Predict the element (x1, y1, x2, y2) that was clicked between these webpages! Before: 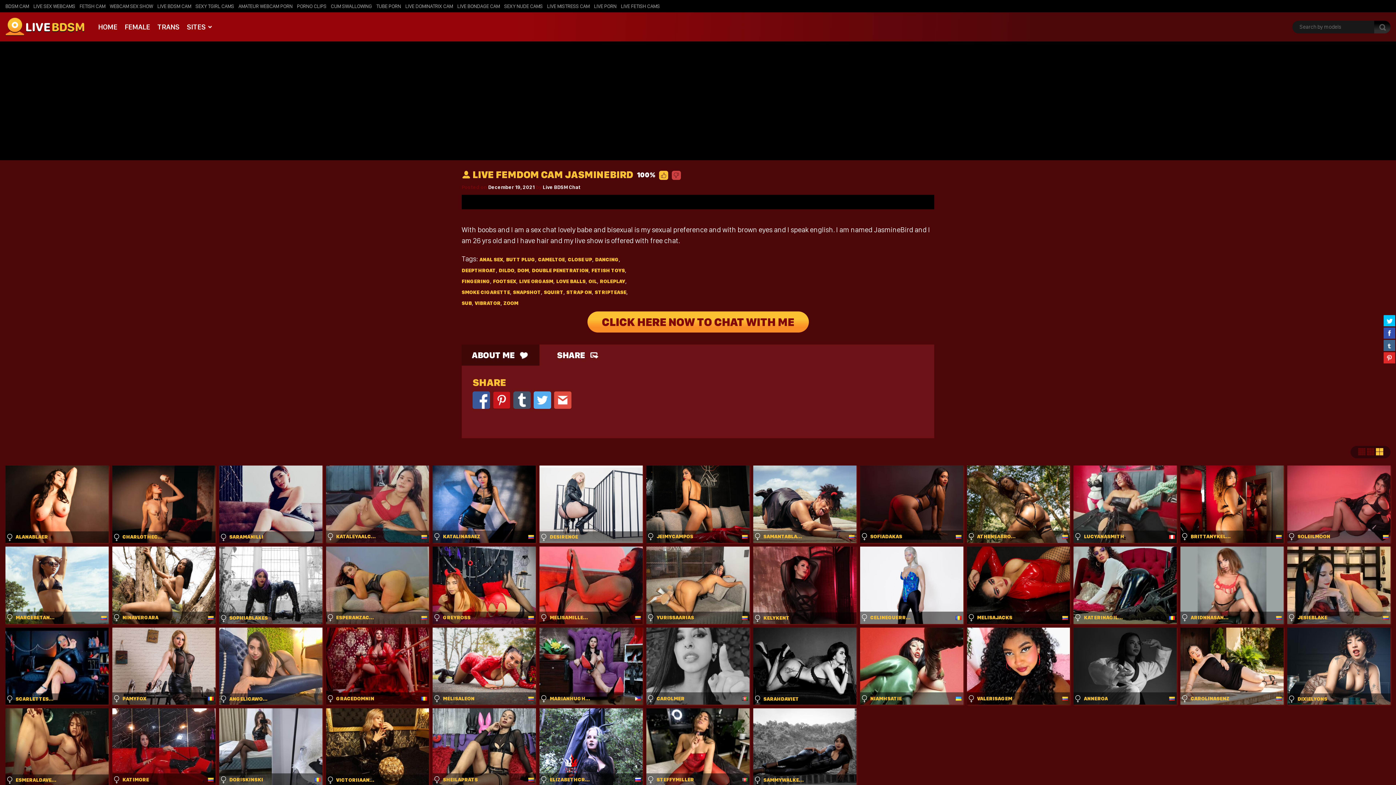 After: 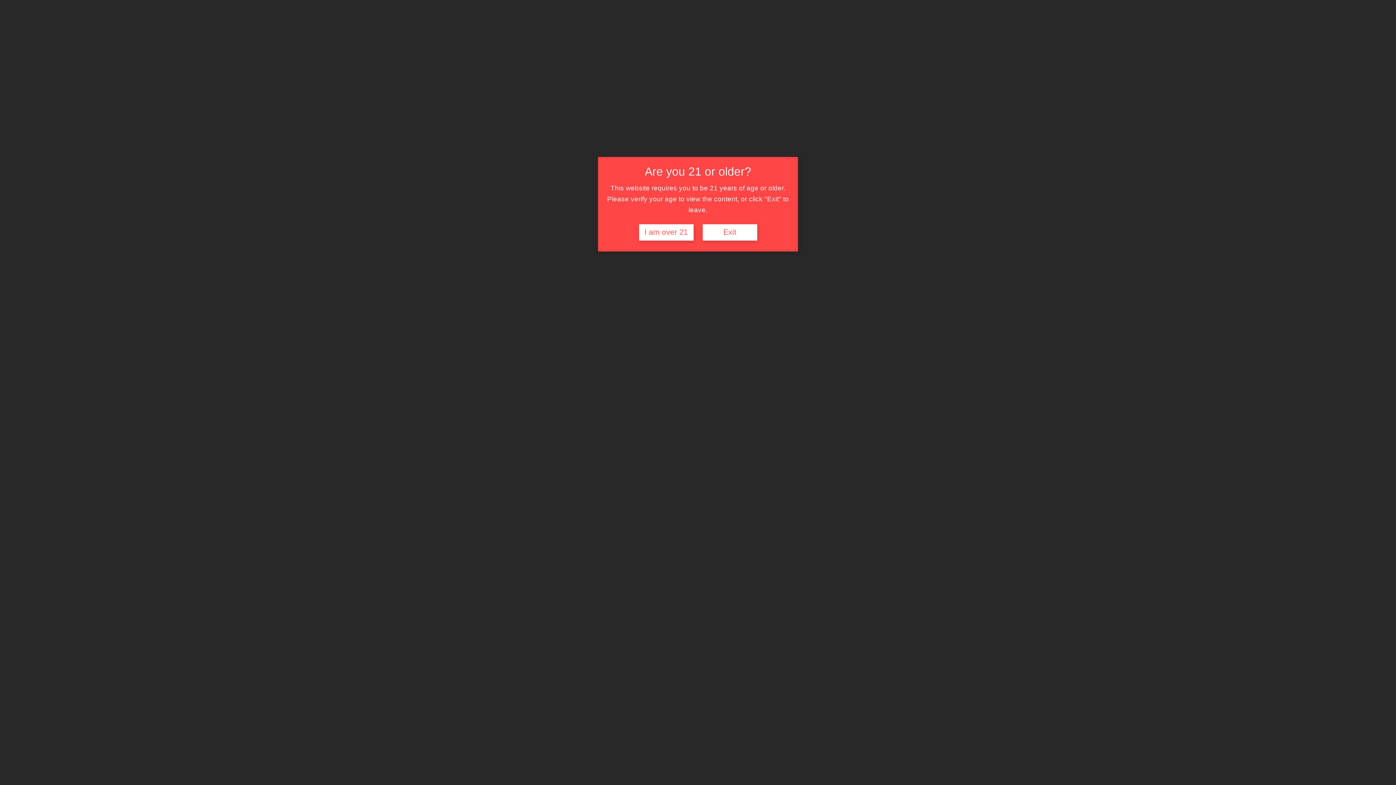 Action: bbox: (376, 3, 401, 9) label: TUBE PORN